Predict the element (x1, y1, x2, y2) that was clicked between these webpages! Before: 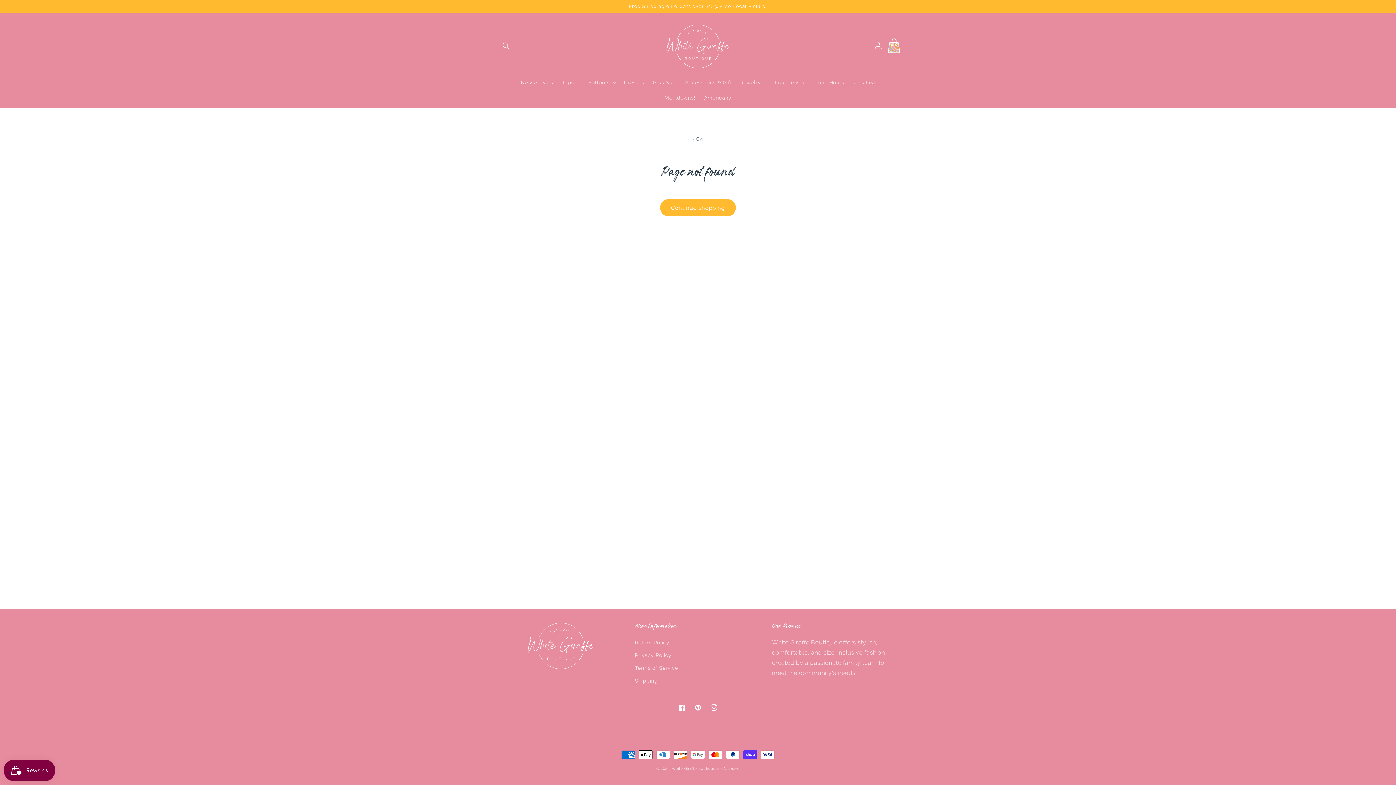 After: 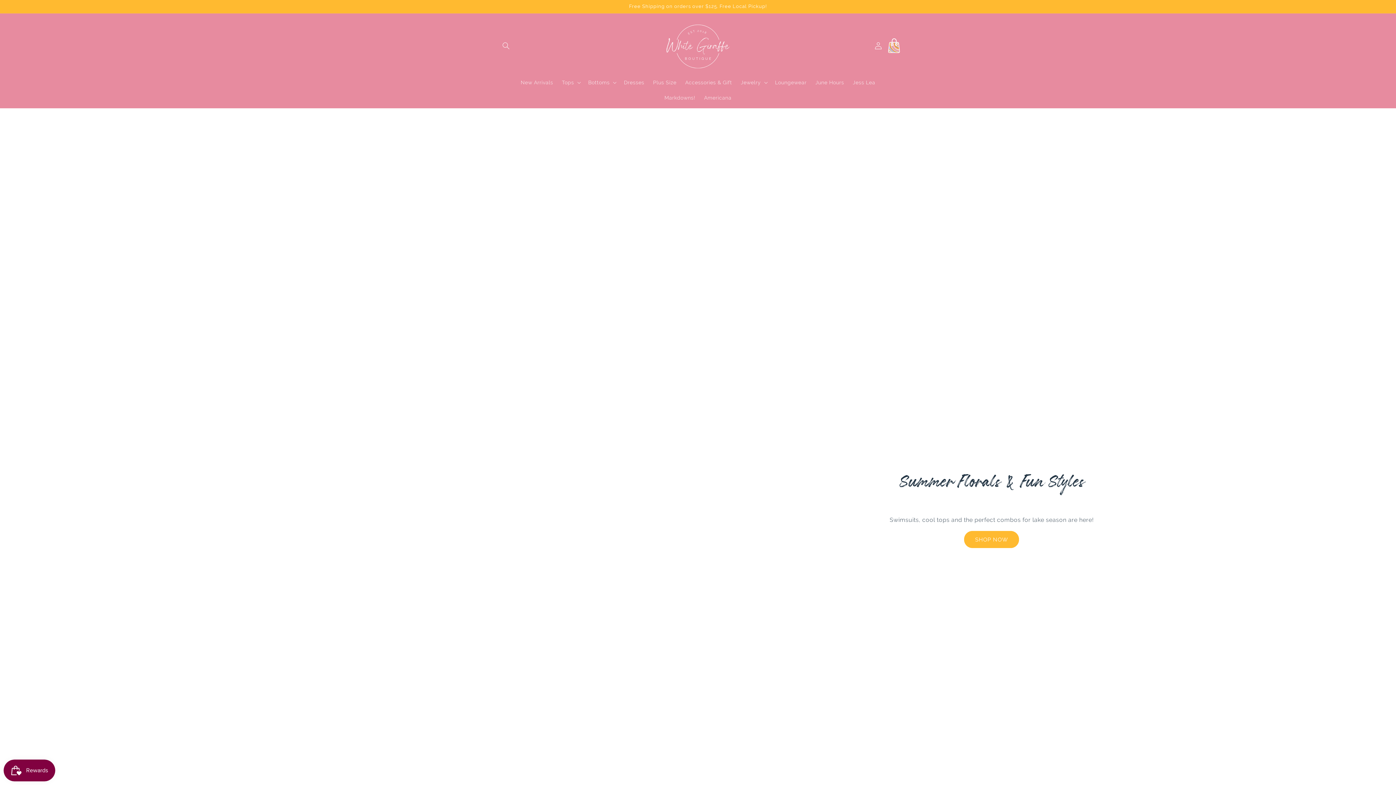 Action: bbox: (660, 20, 735, 71)